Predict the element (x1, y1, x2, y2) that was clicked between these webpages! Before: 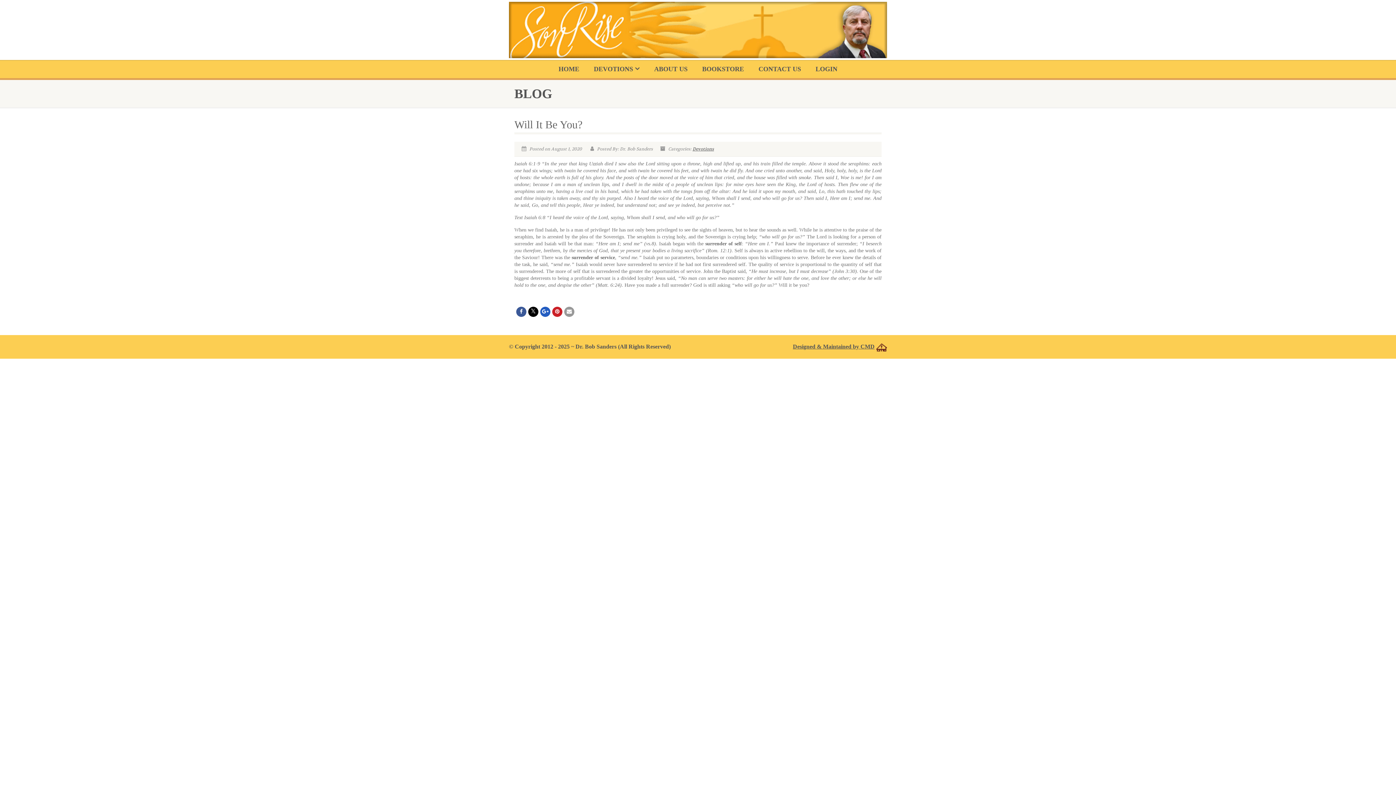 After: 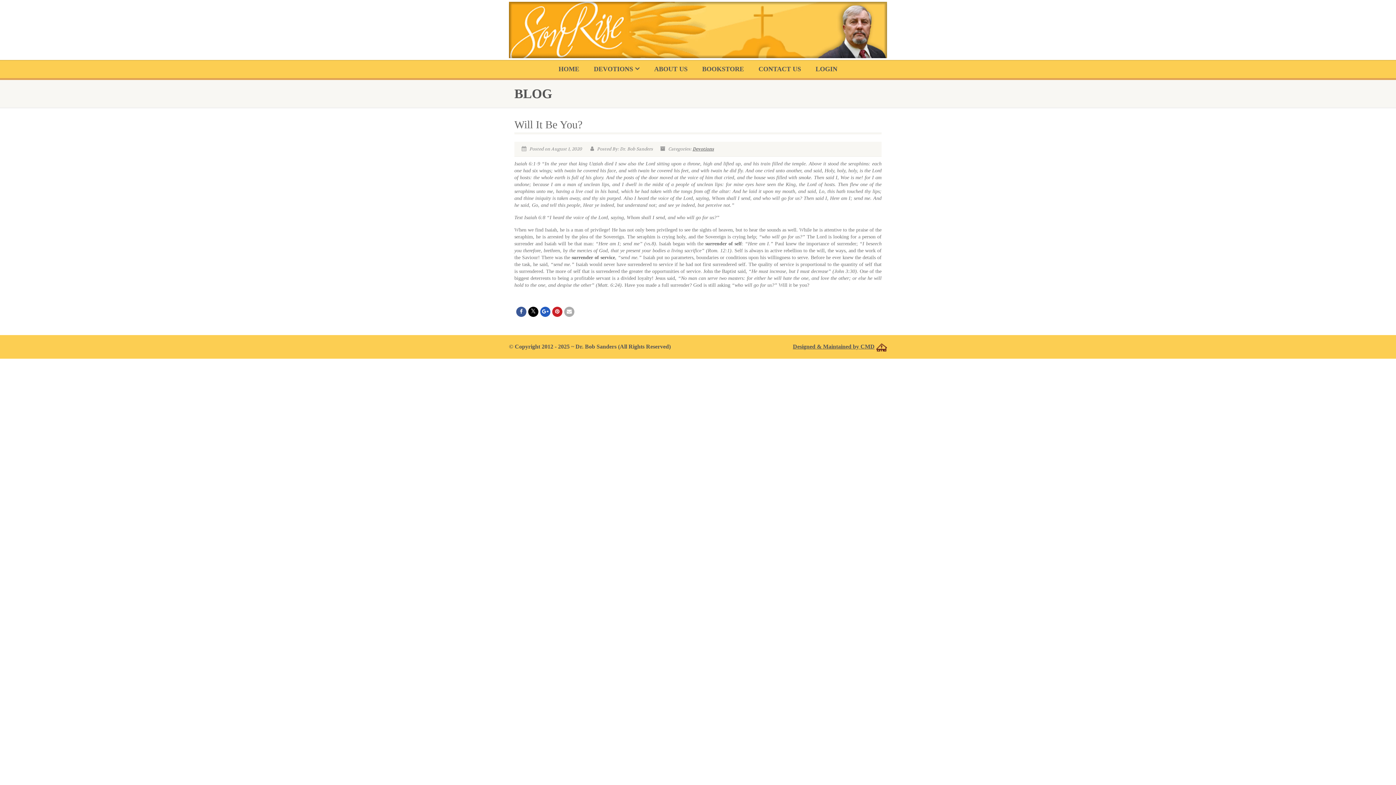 Action: bbox: (564, 306, 574, 317)